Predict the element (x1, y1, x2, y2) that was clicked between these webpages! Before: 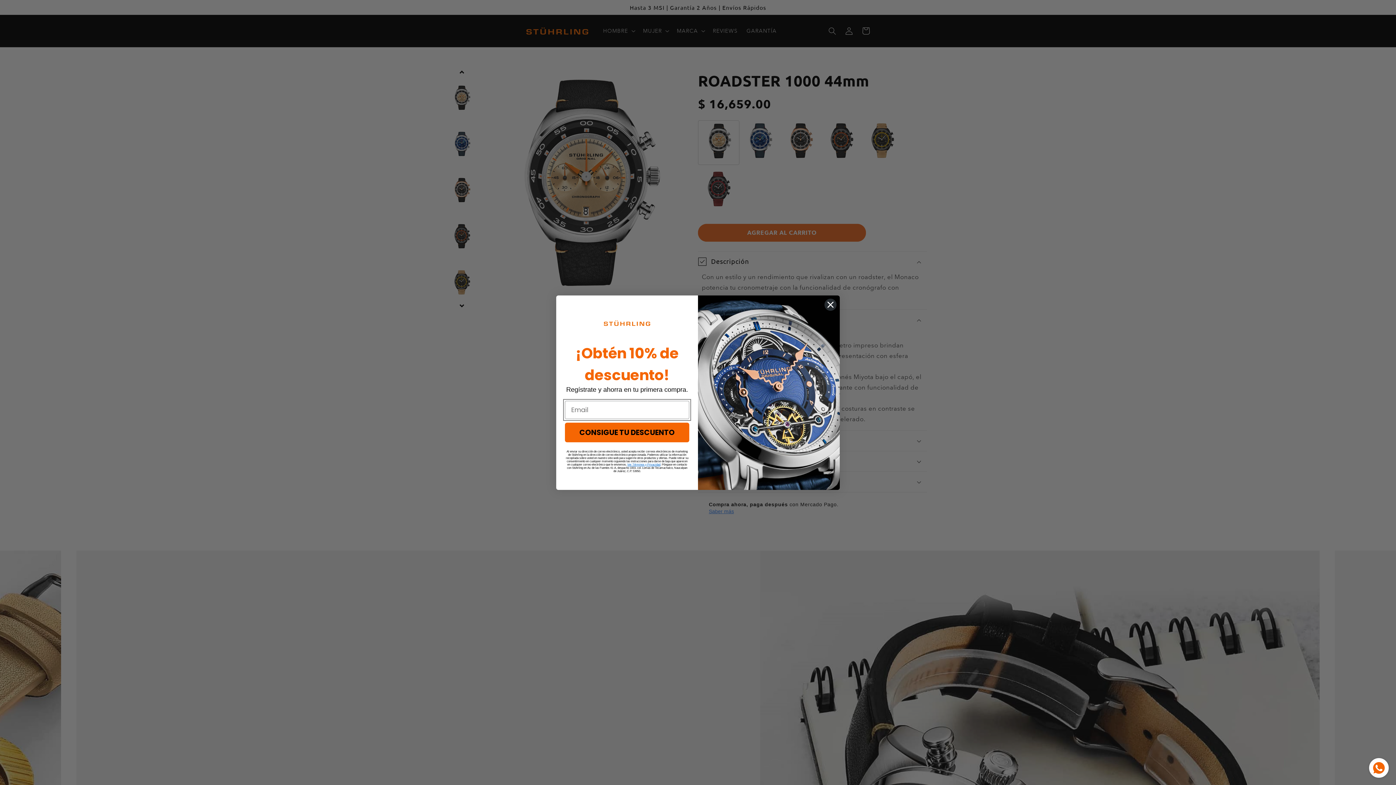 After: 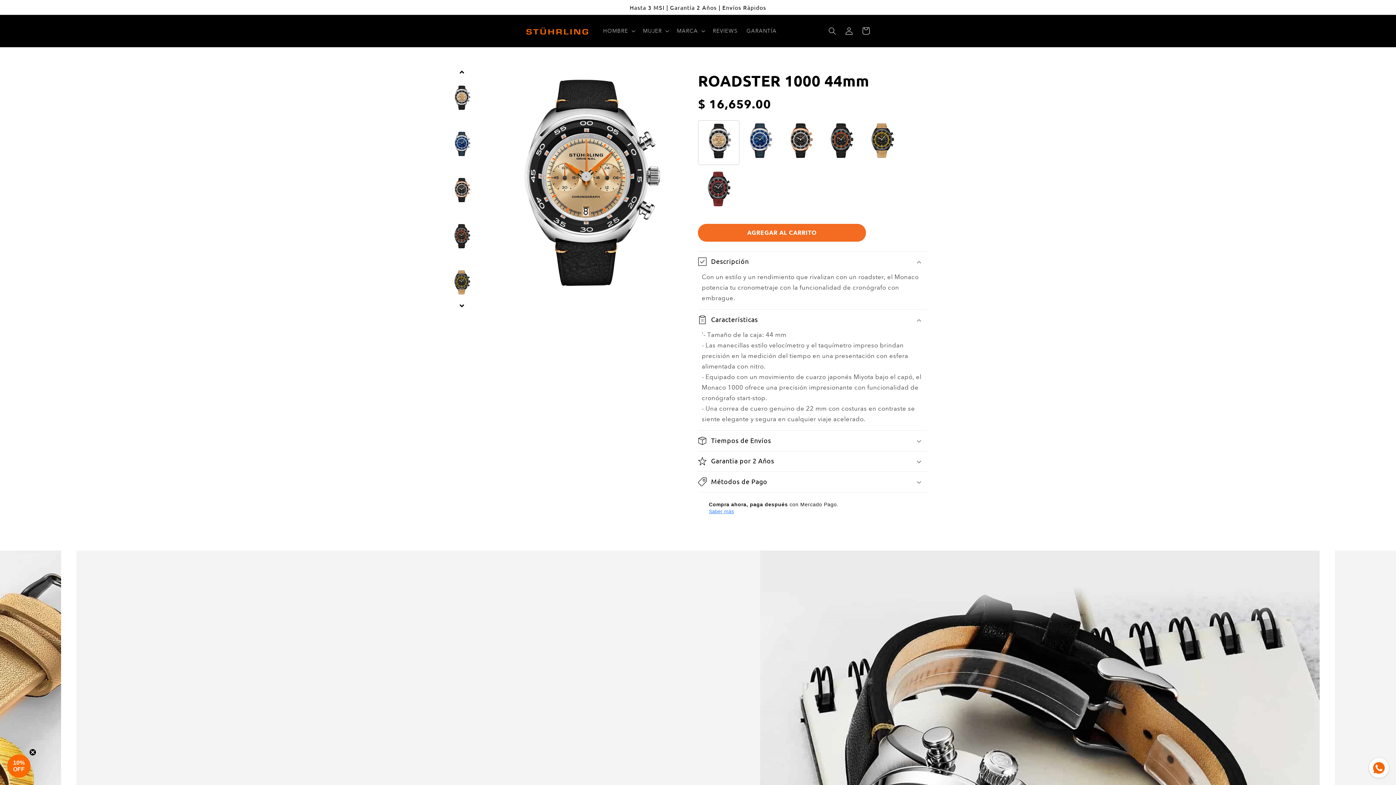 Action: bbox: (824, 319, 837, 332) label: Close dialog